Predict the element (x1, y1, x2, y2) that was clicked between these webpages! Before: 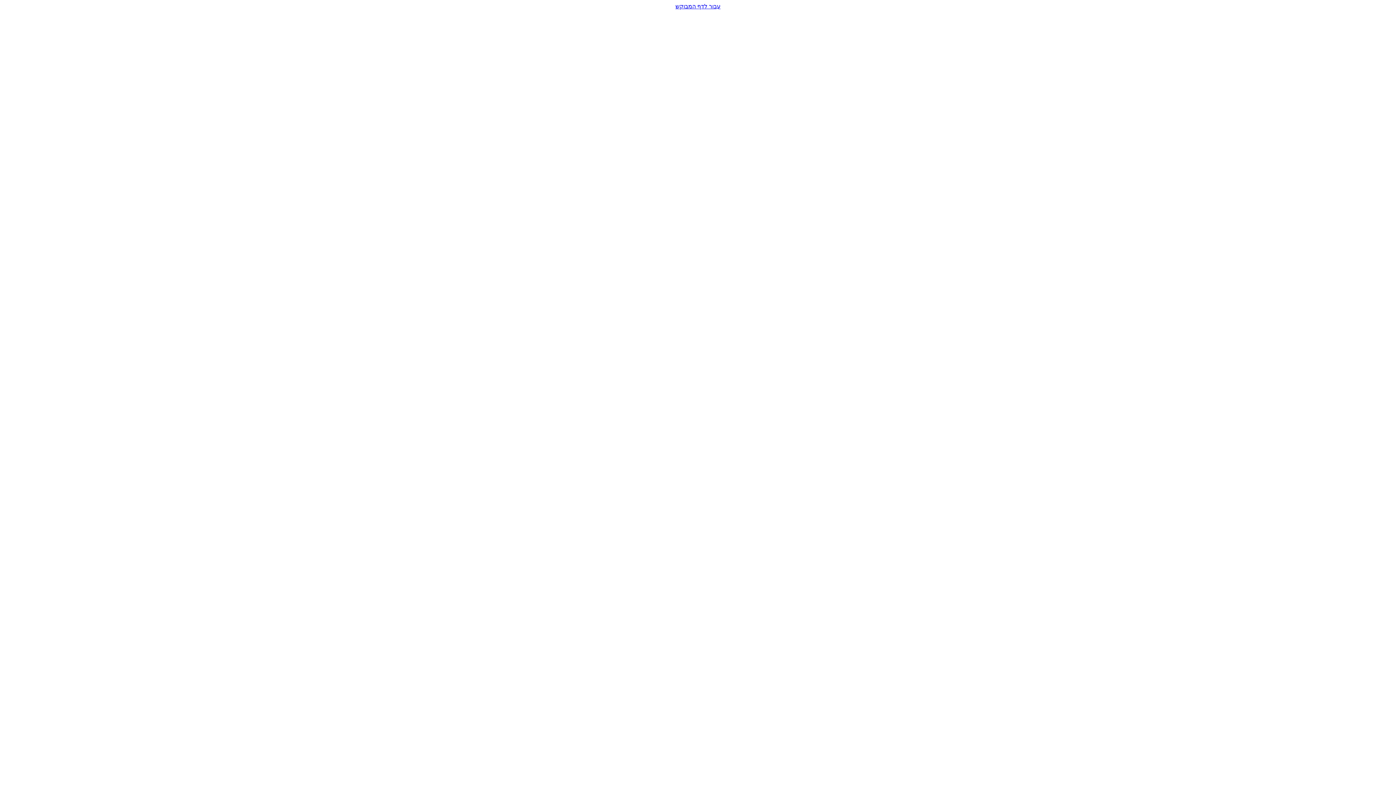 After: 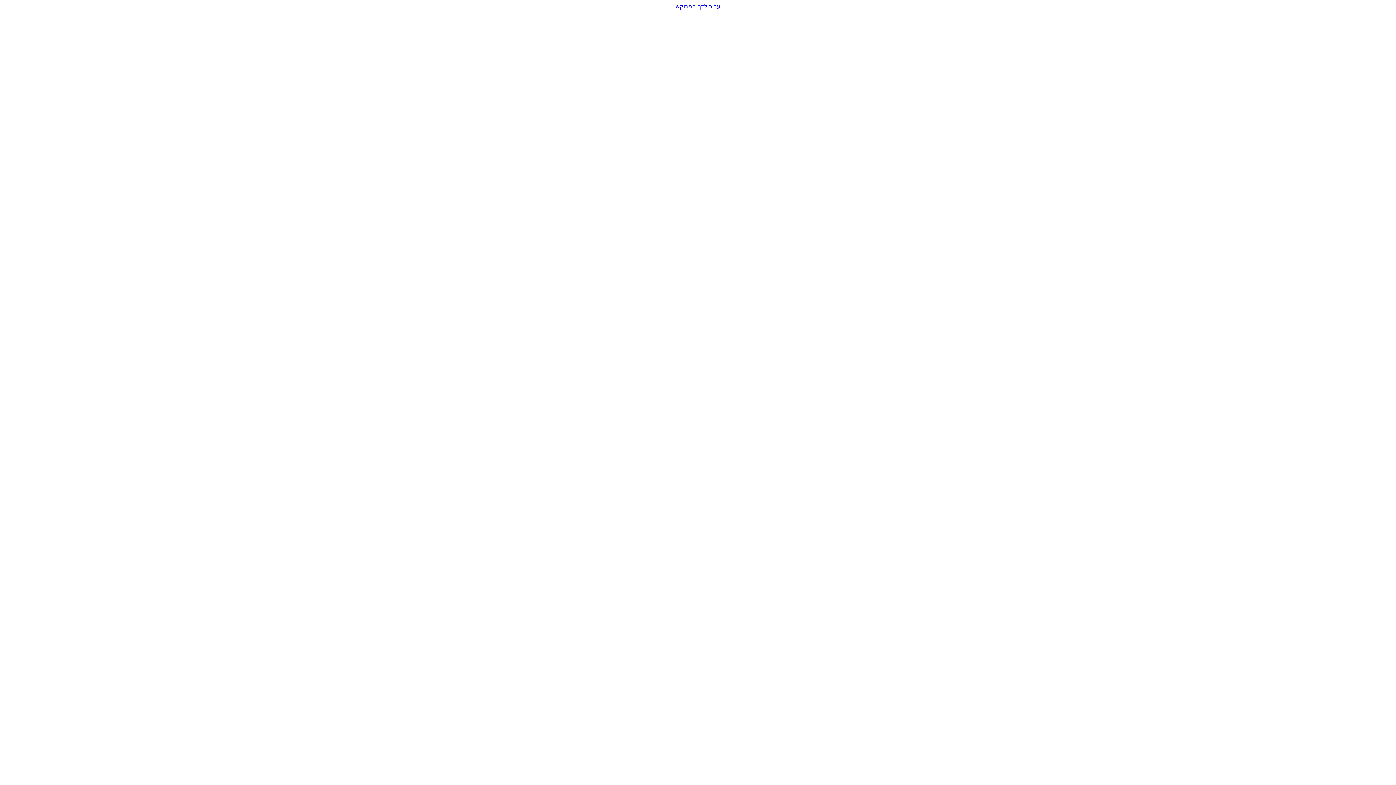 Action: label: עבור לדף המבוקש bbox: (2, 2, 1393, 9)